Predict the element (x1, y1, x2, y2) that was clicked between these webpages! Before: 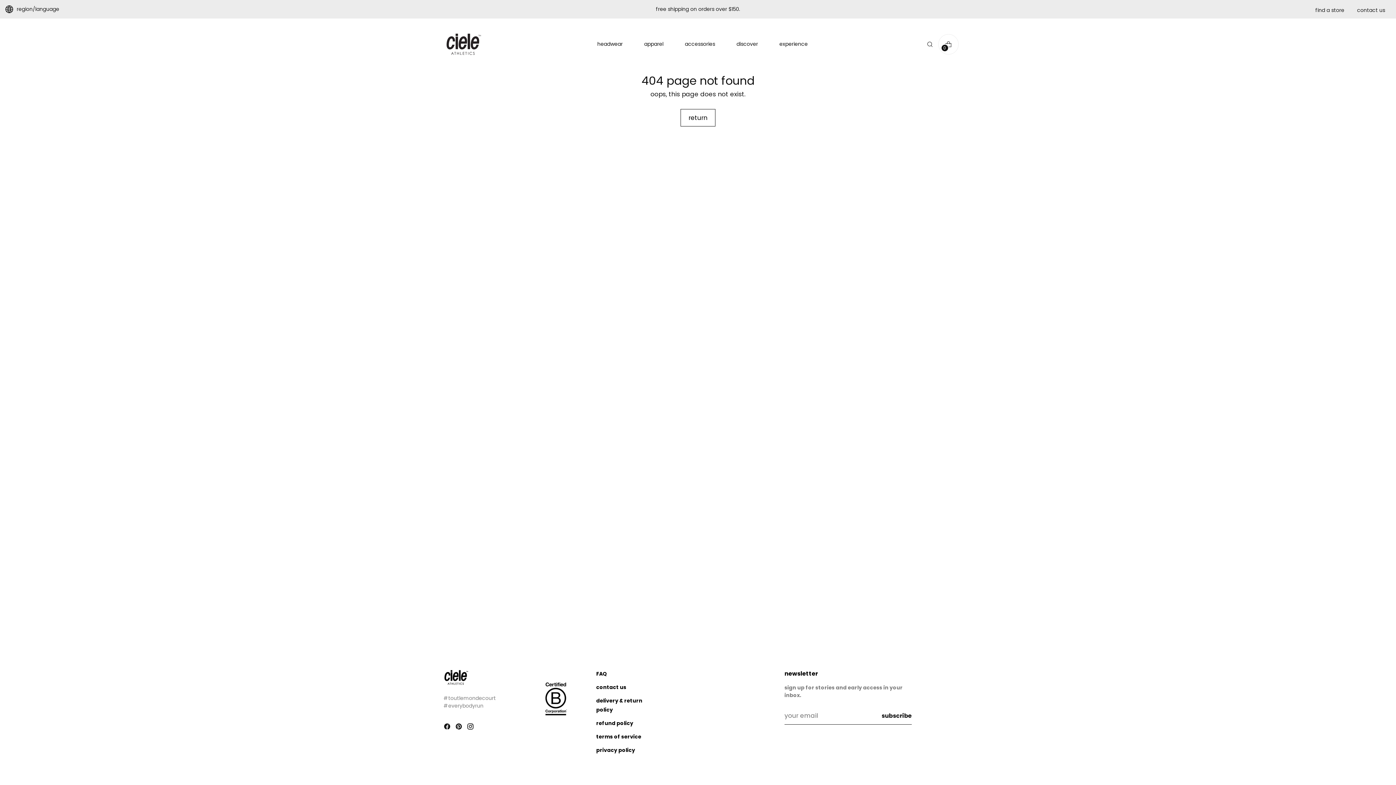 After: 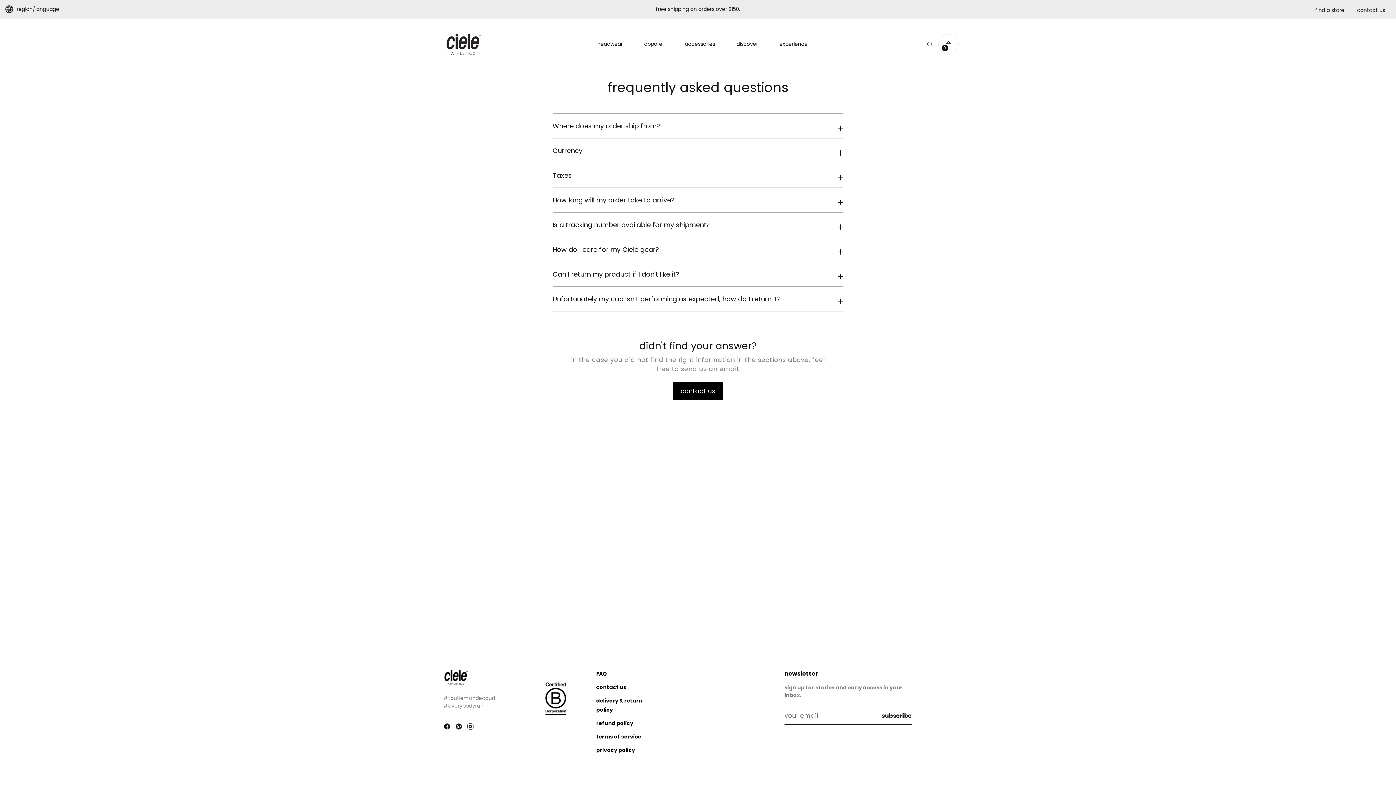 Action: bbox: (596, 670, 607, 677) label: FAQ